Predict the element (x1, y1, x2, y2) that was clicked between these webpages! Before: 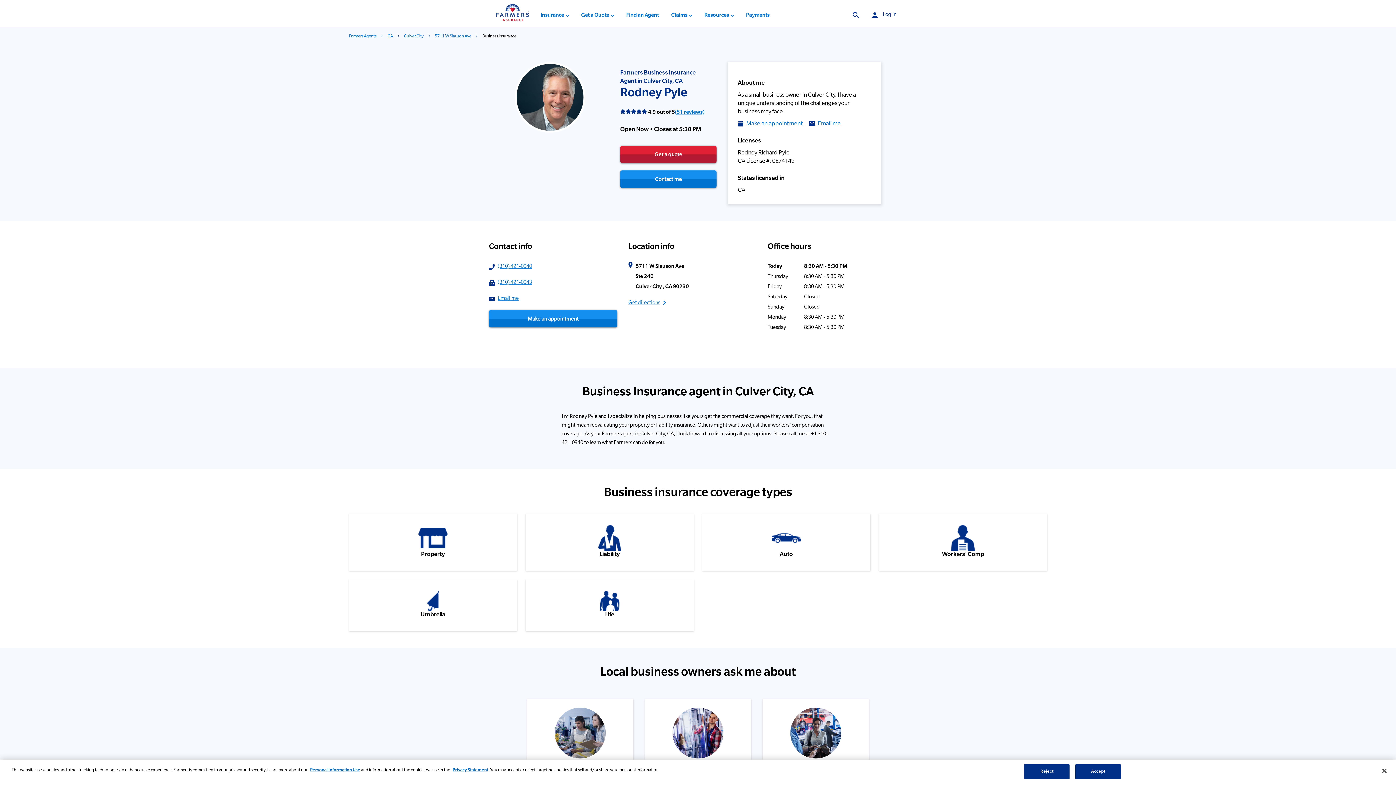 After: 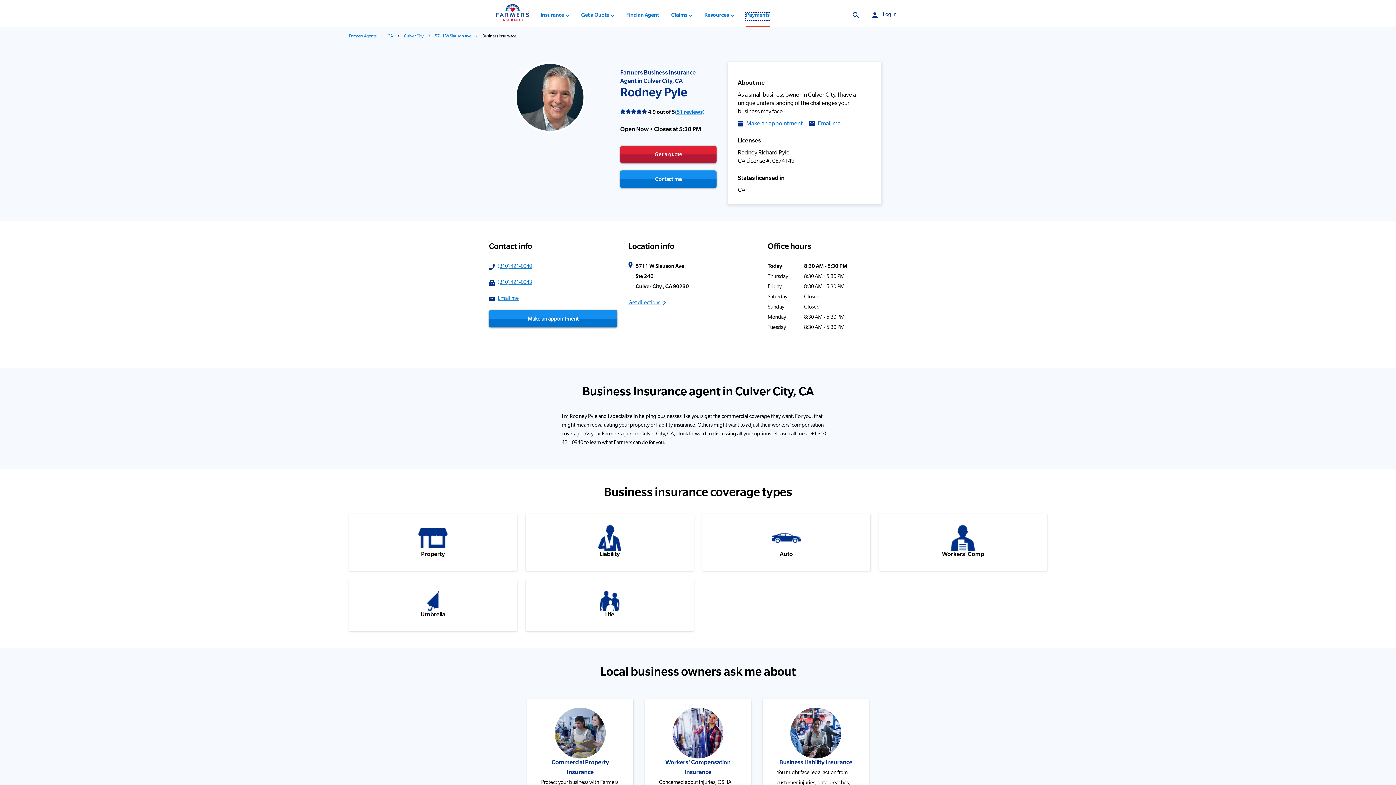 Action: label: Payments
 Link Opens in New Tab bbox: (746, 13, 769, 20)